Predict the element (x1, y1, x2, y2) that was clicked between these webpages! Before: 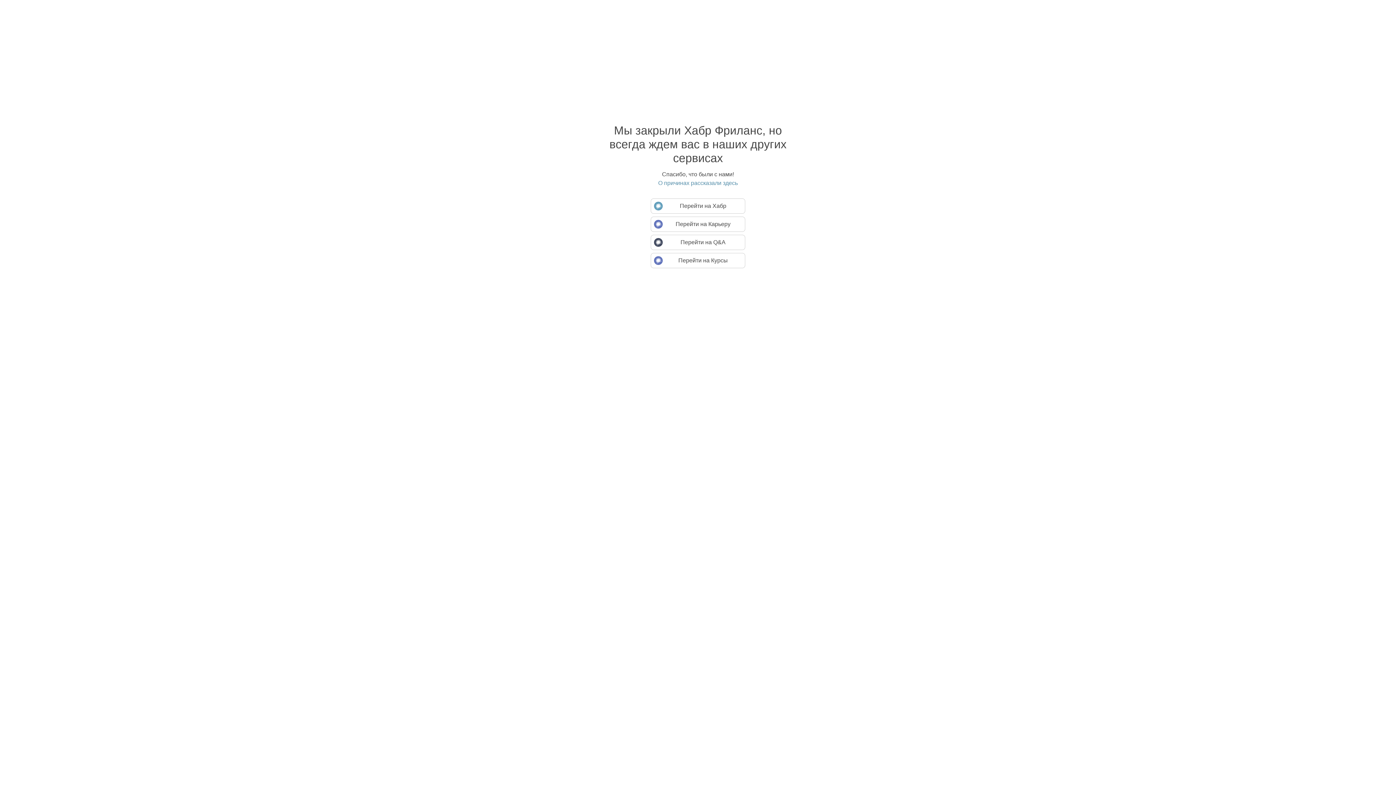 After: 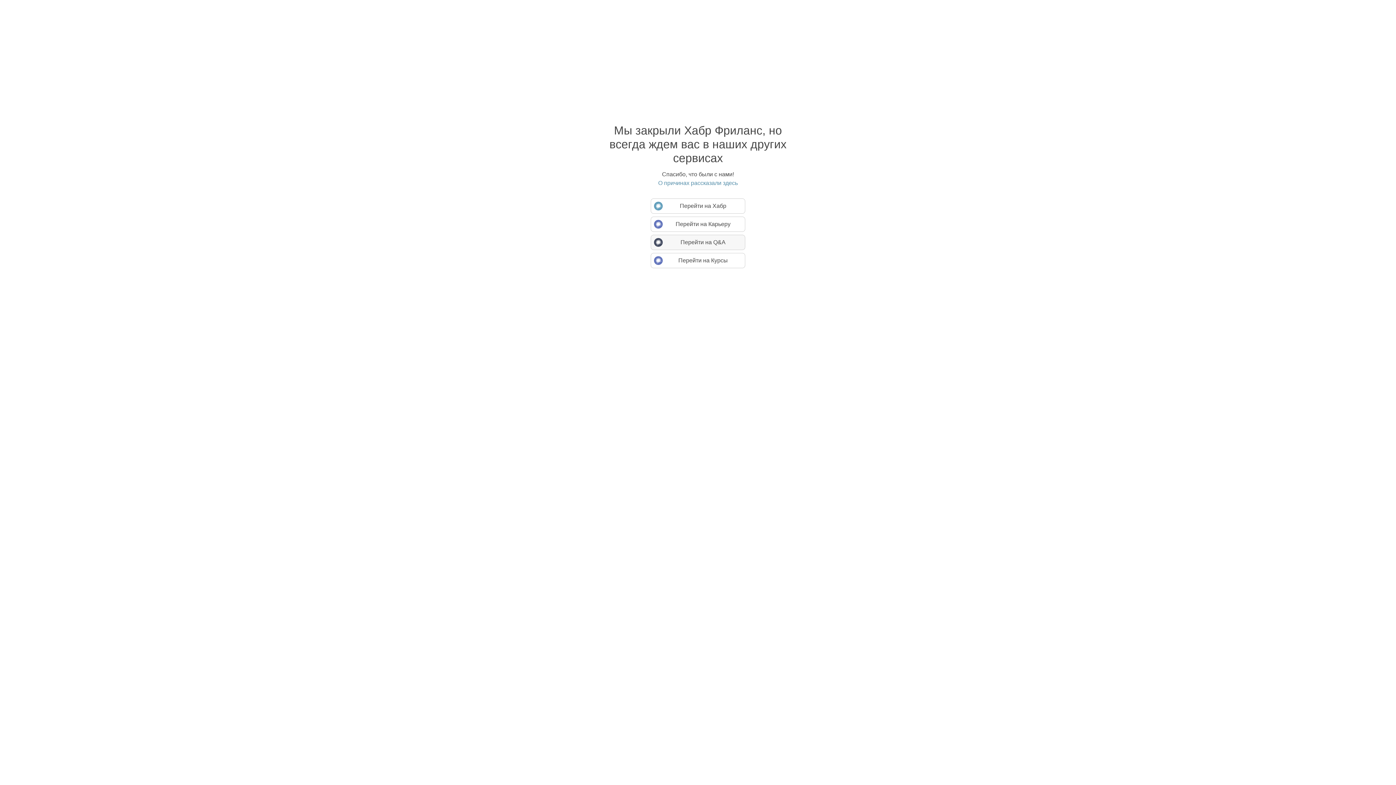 Action: bbox: (650, 234, 745, 250) label: Перейти на Q&A